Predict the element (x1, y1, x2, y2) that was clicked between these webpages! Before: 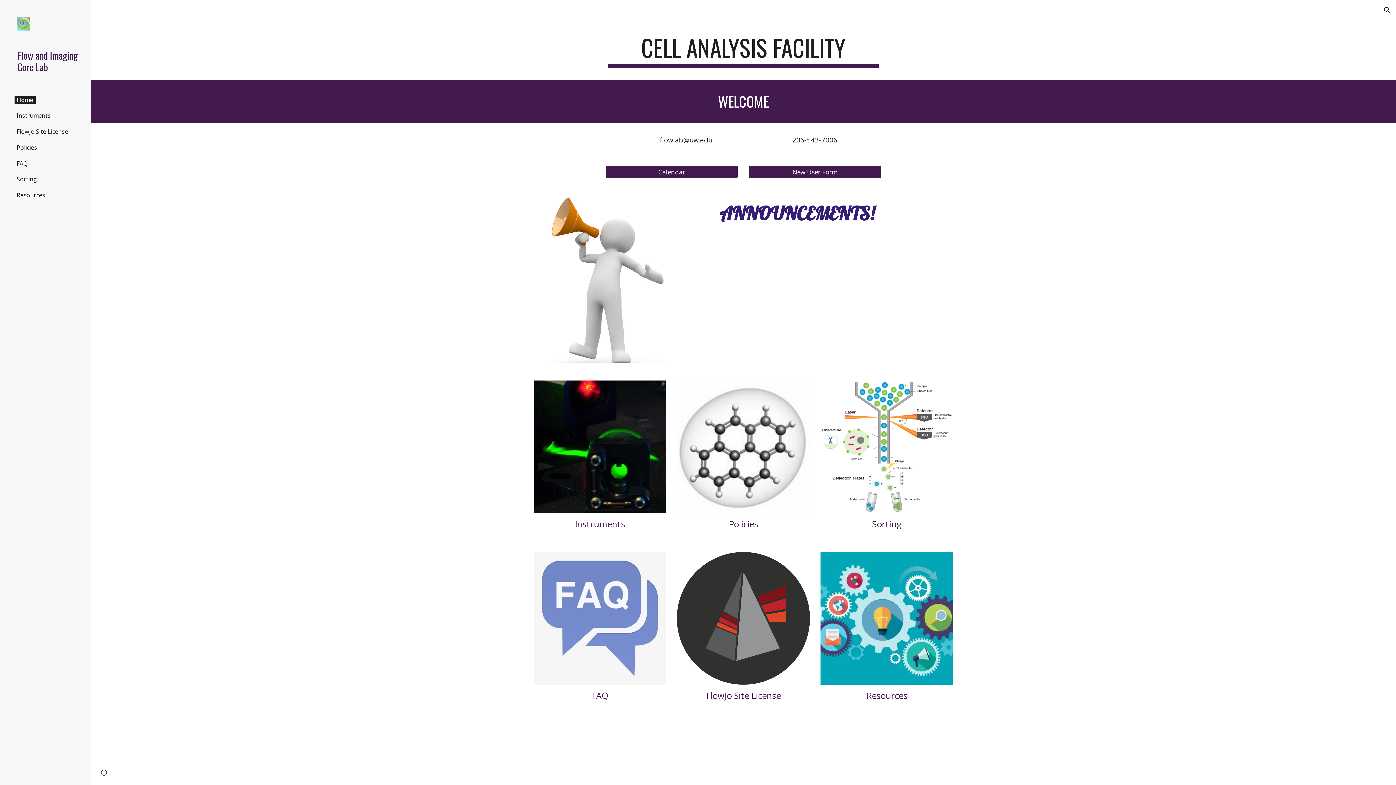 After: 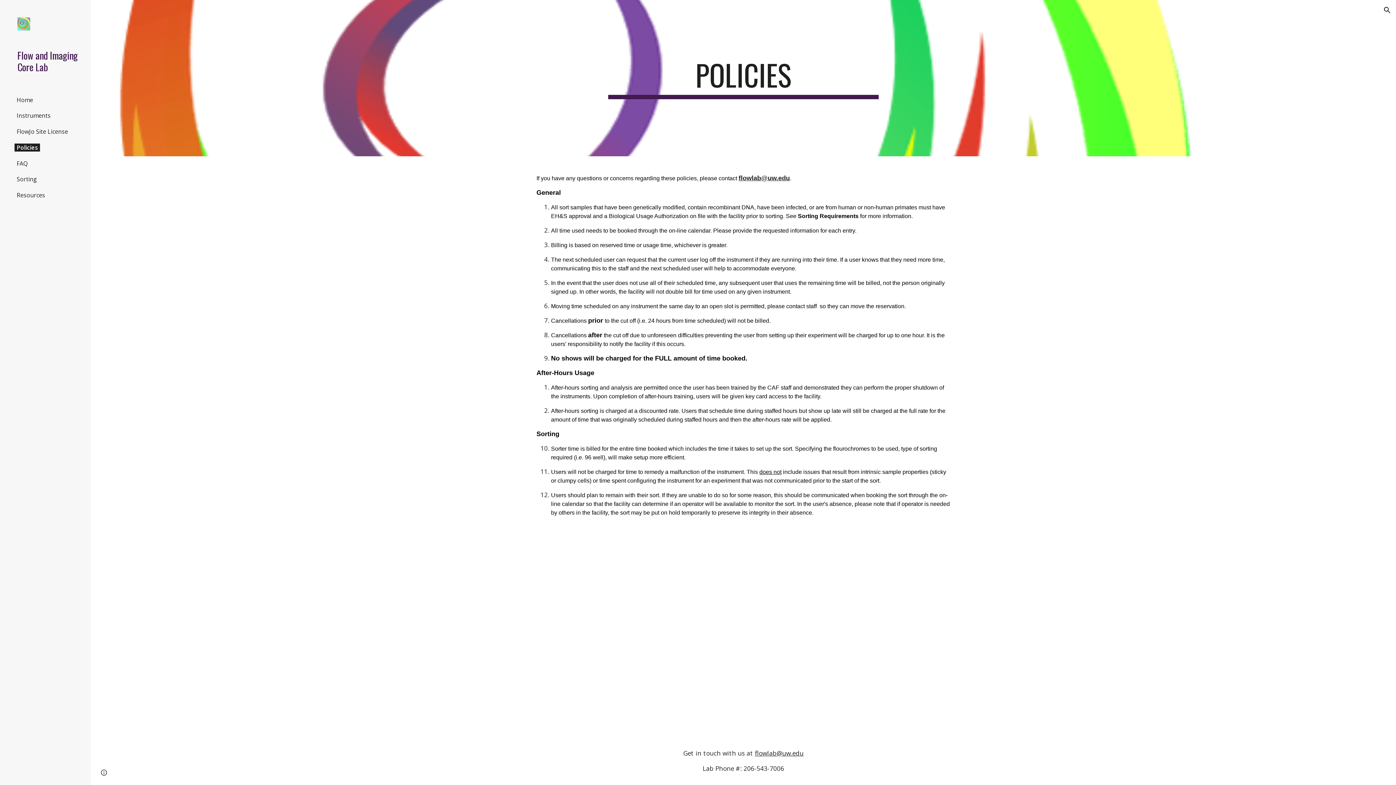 Action: label: Policies bbox: (728, 518, 758, 530)